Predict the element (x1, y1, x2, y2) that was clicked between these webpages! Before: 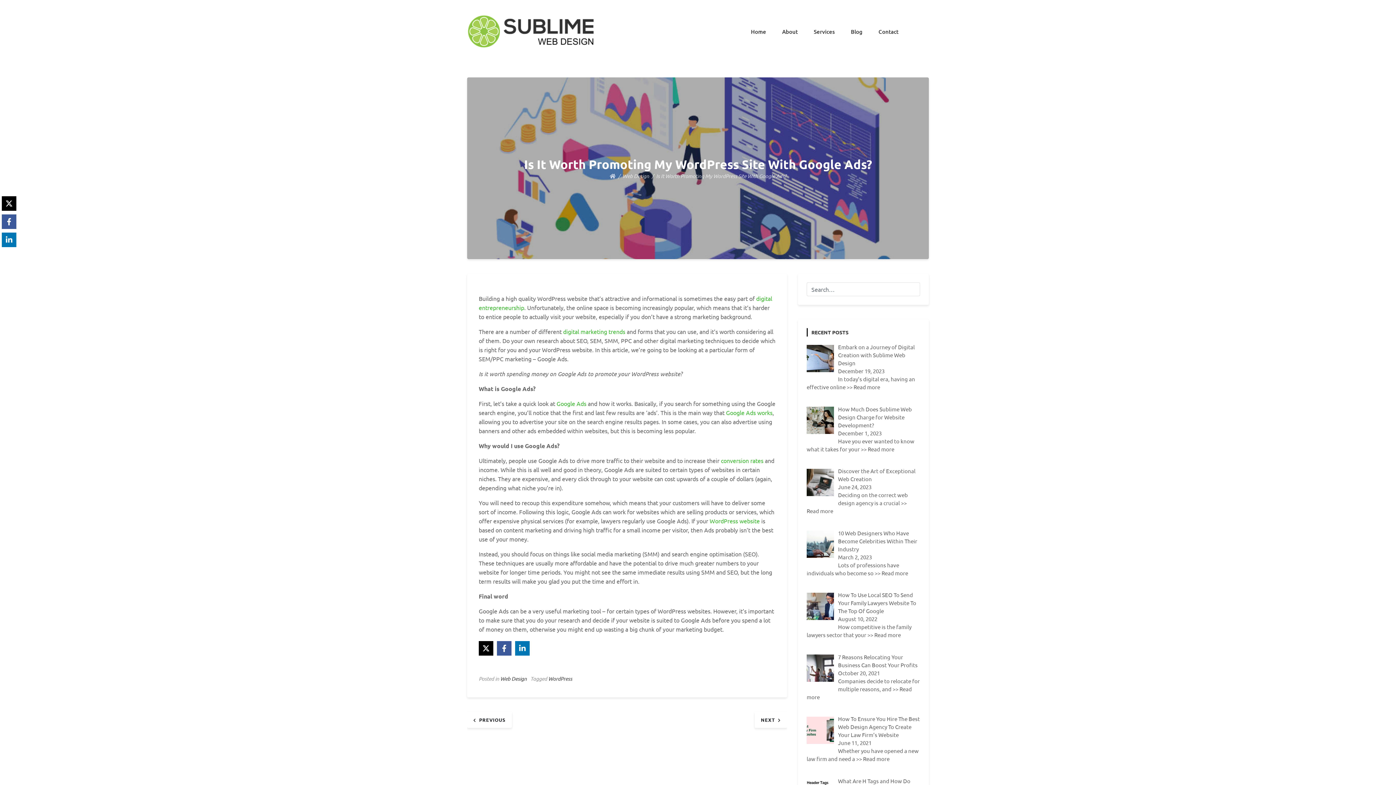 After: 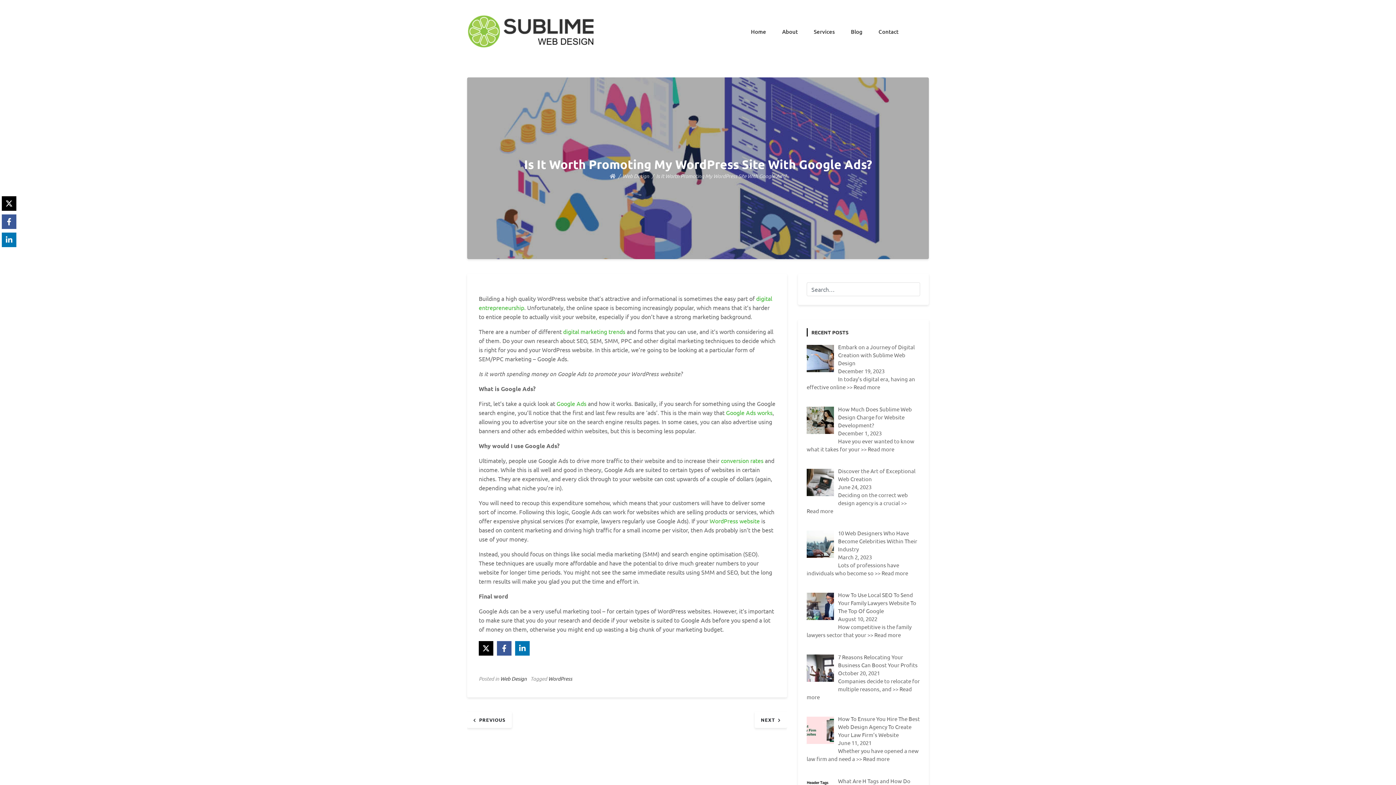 Action: bbox: (556, 400, 586, 407) label: Google Ads